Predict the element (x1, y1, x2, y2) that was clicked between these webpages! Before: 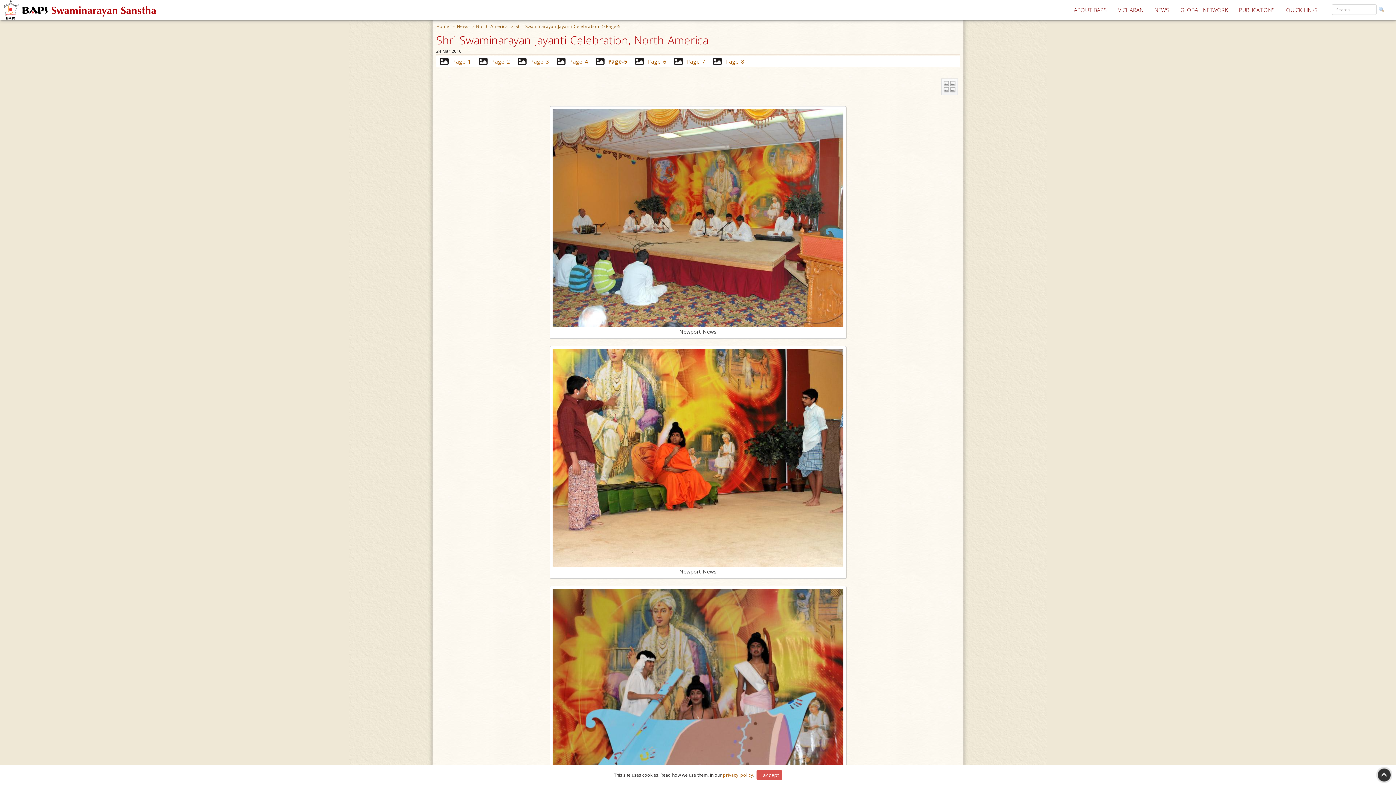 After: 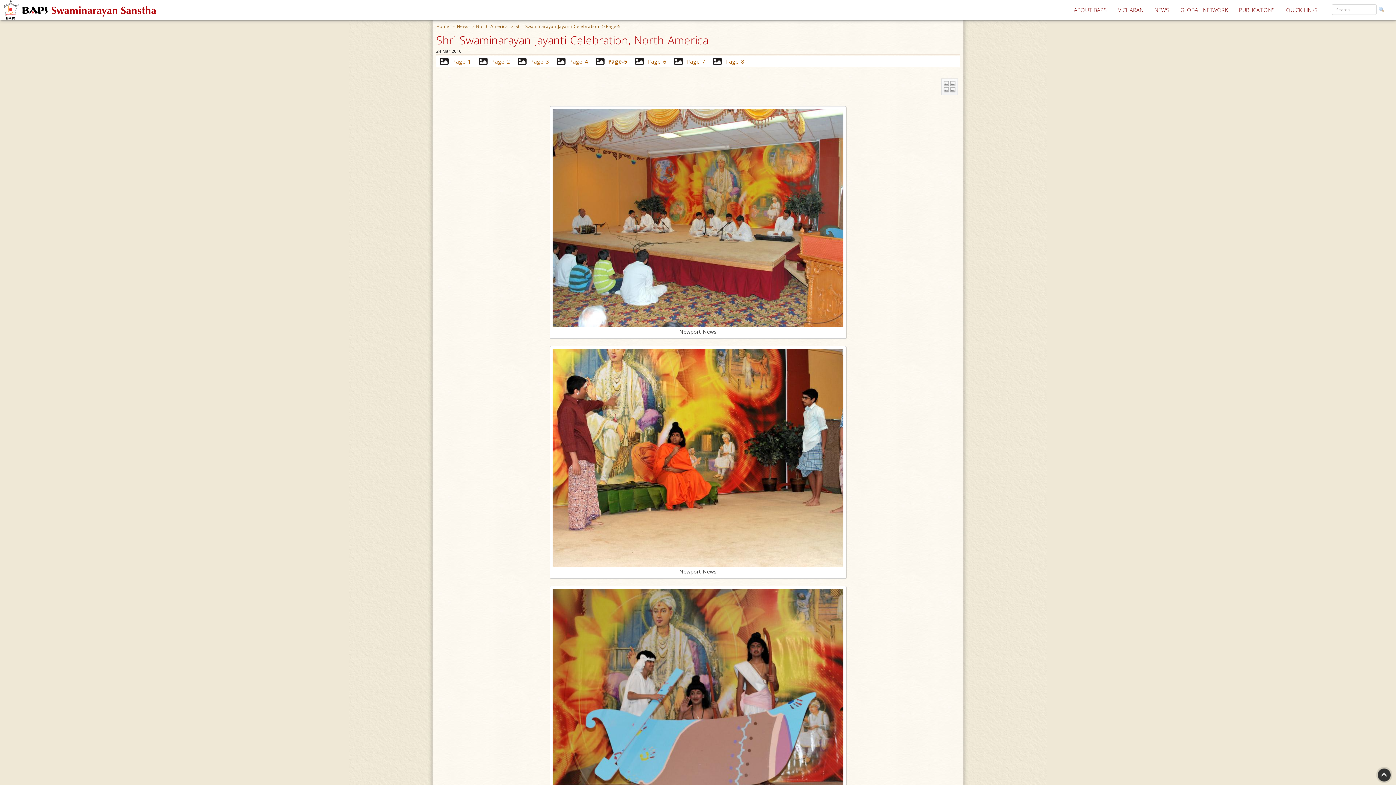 Action: label: I accept bbox: (756, 770, 782, 780)